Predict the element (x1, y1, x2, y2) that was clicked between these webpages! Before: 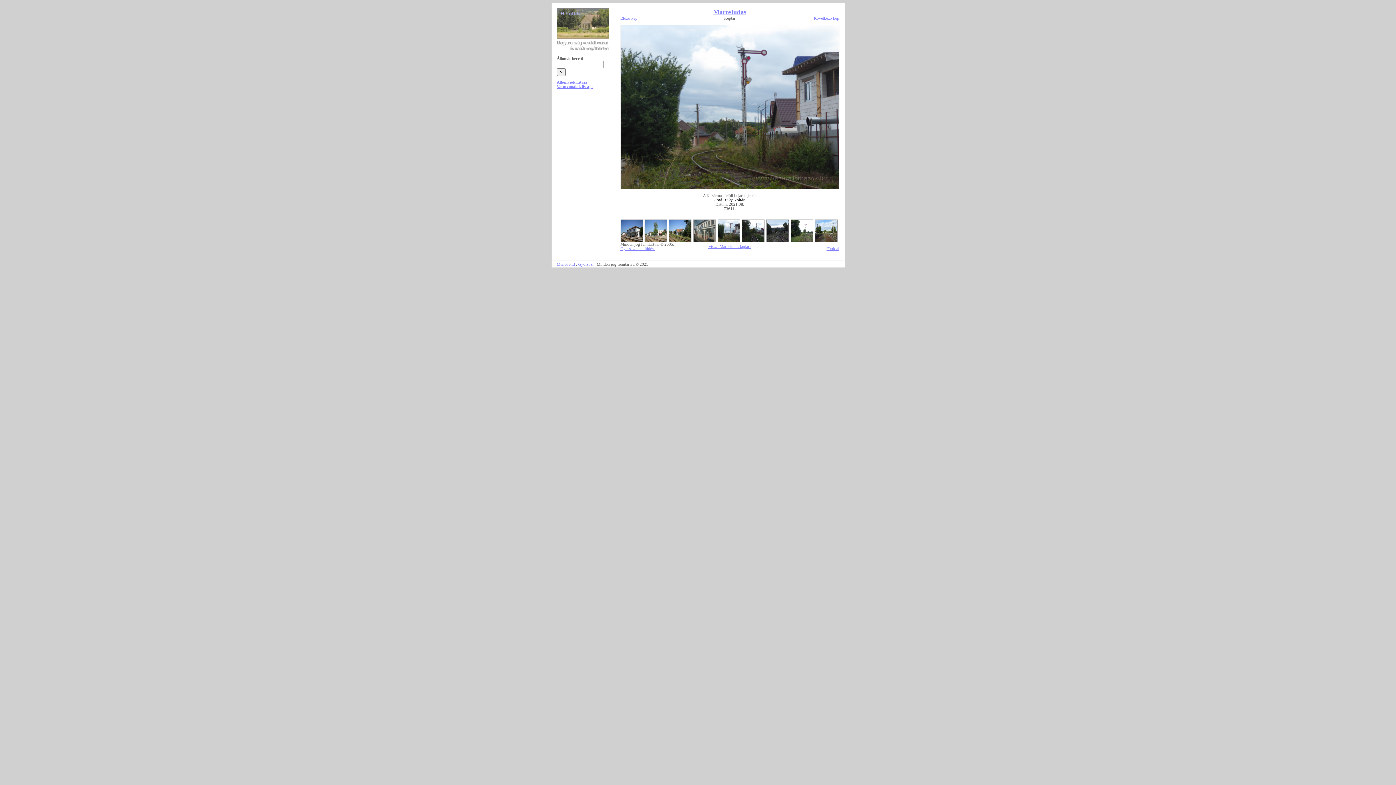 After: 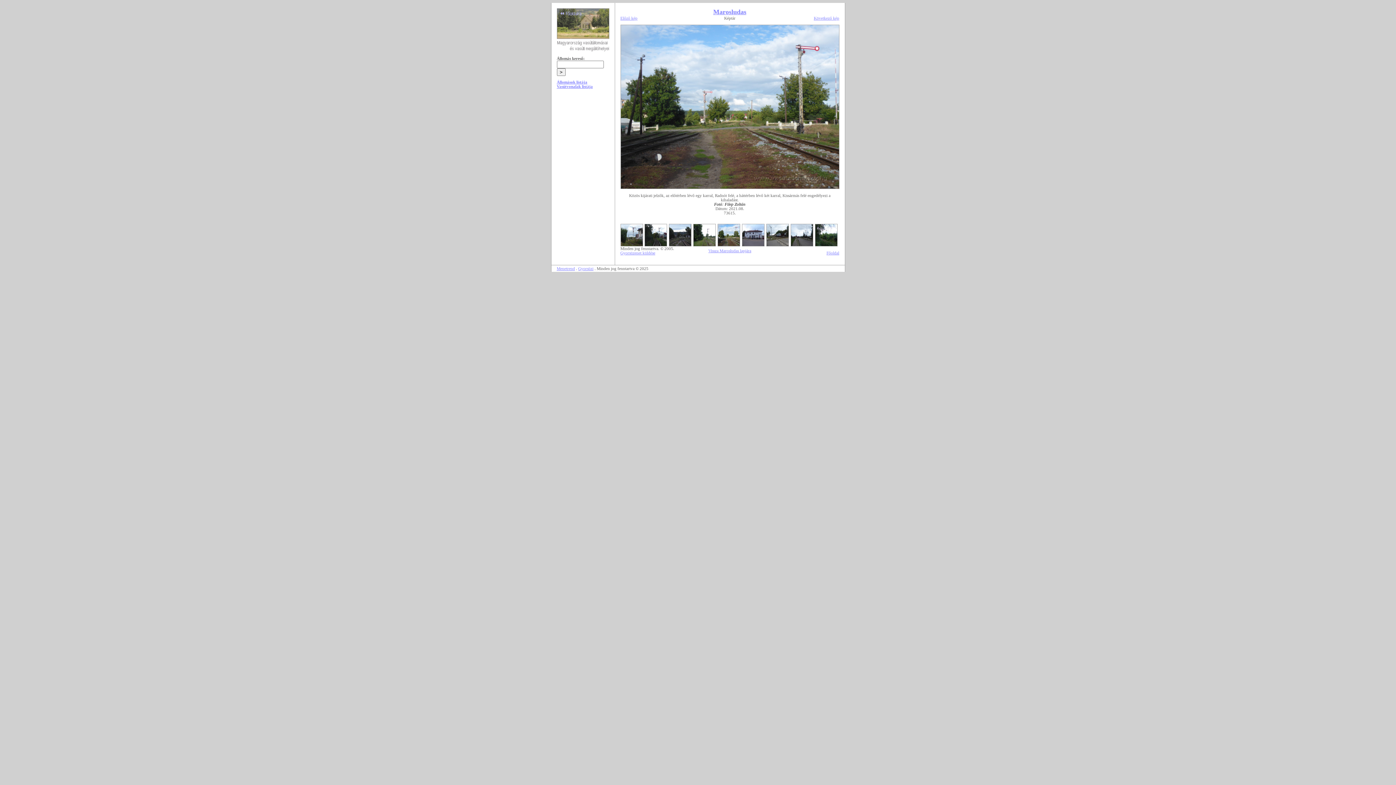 Action: bbox: (815, 238, 837, 242)